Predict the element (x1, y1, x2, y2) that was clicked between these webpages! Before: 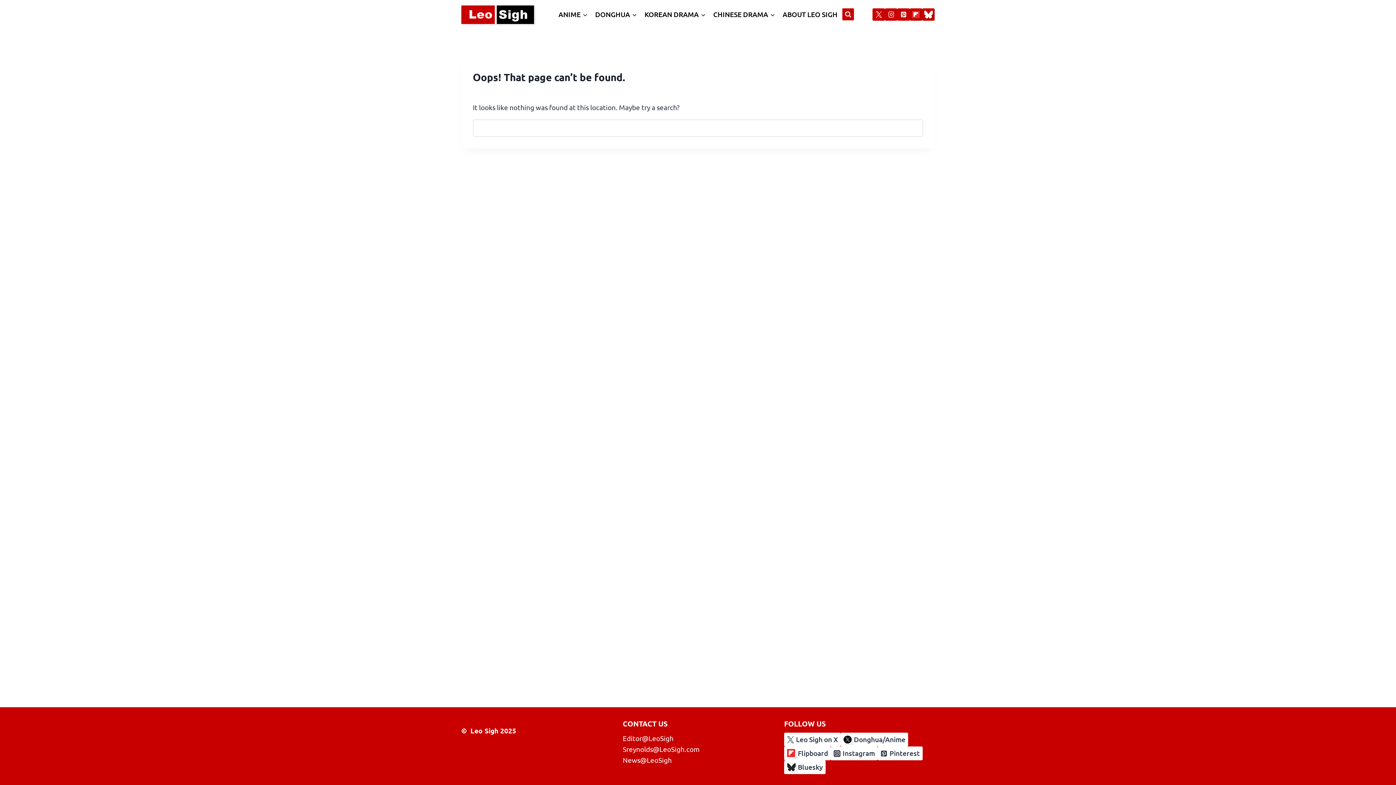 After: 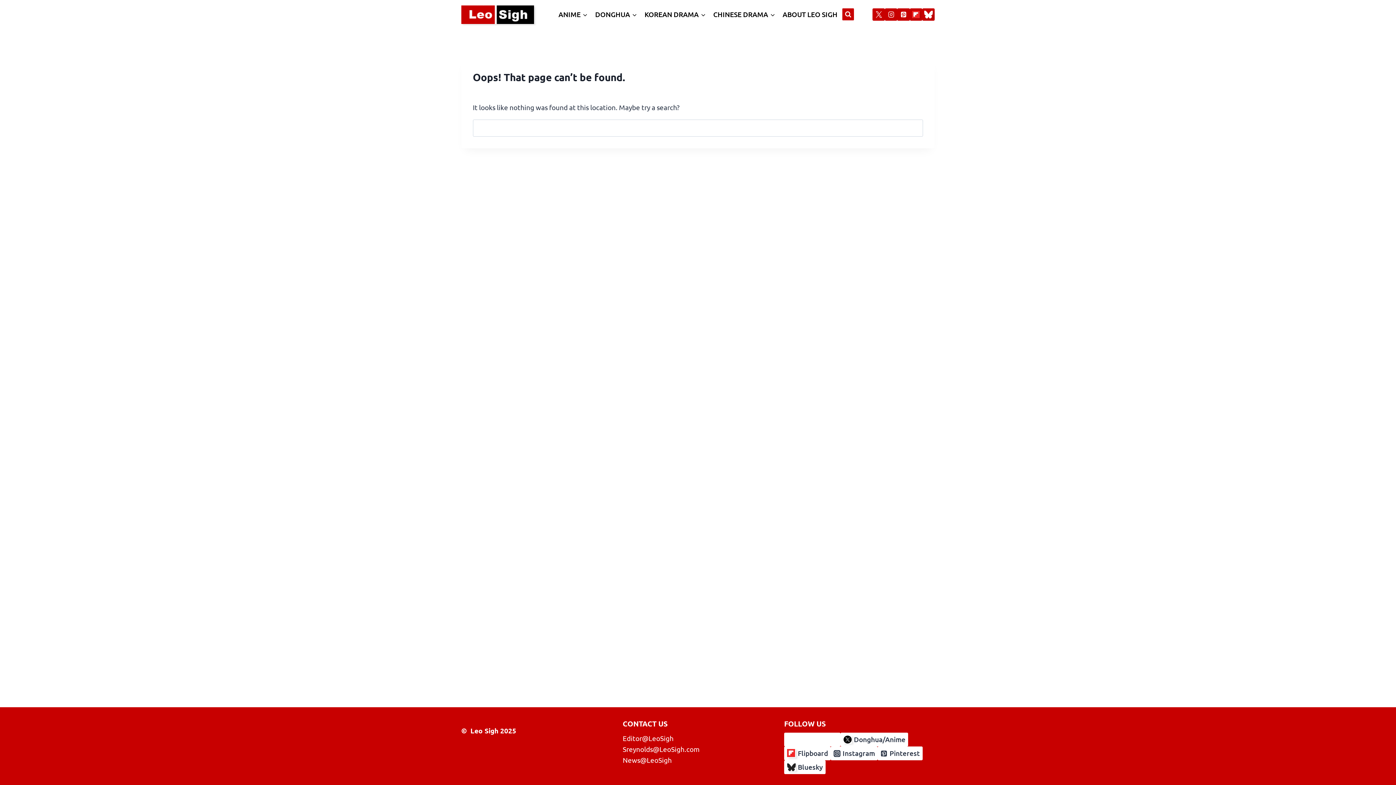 Action: bbox: (784, 733, 840, 746) label: Leo Sigh on X